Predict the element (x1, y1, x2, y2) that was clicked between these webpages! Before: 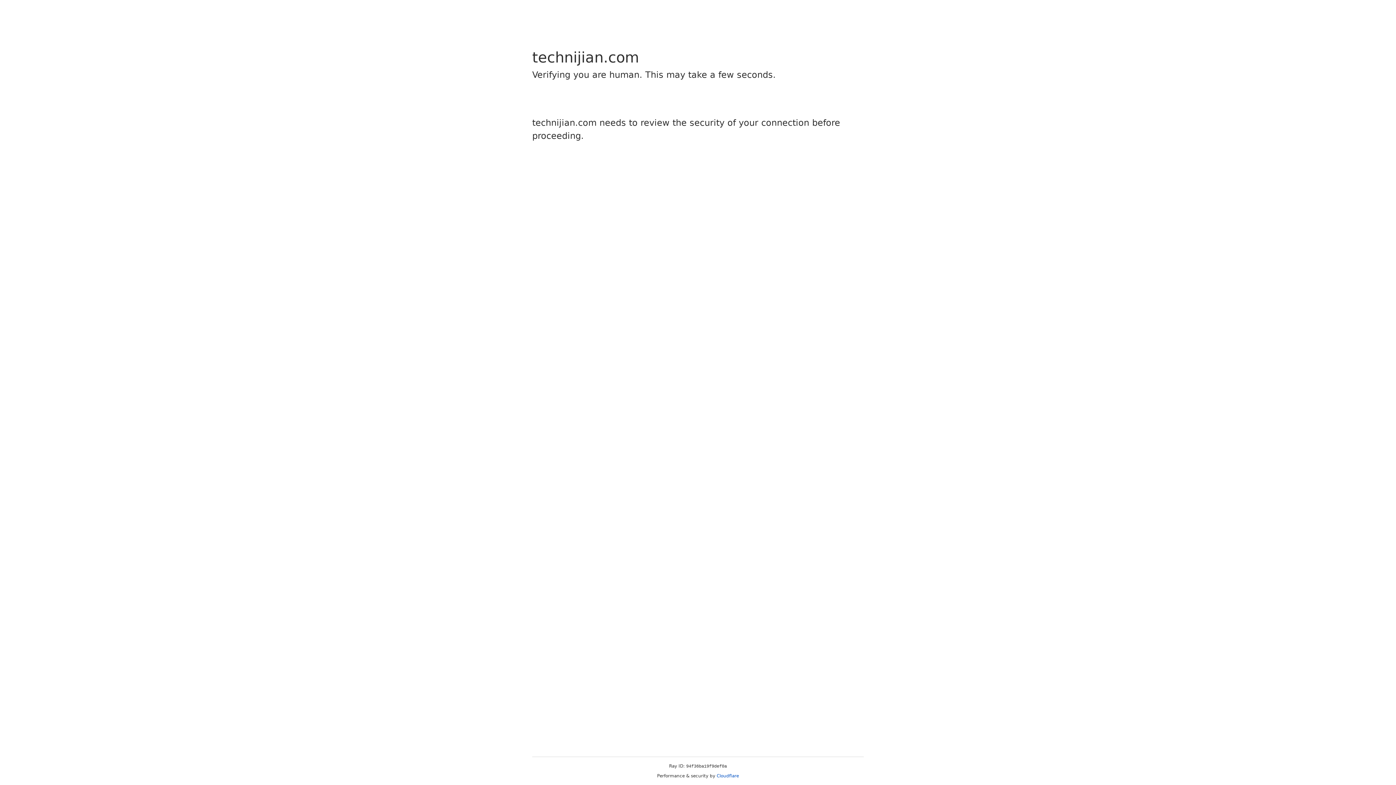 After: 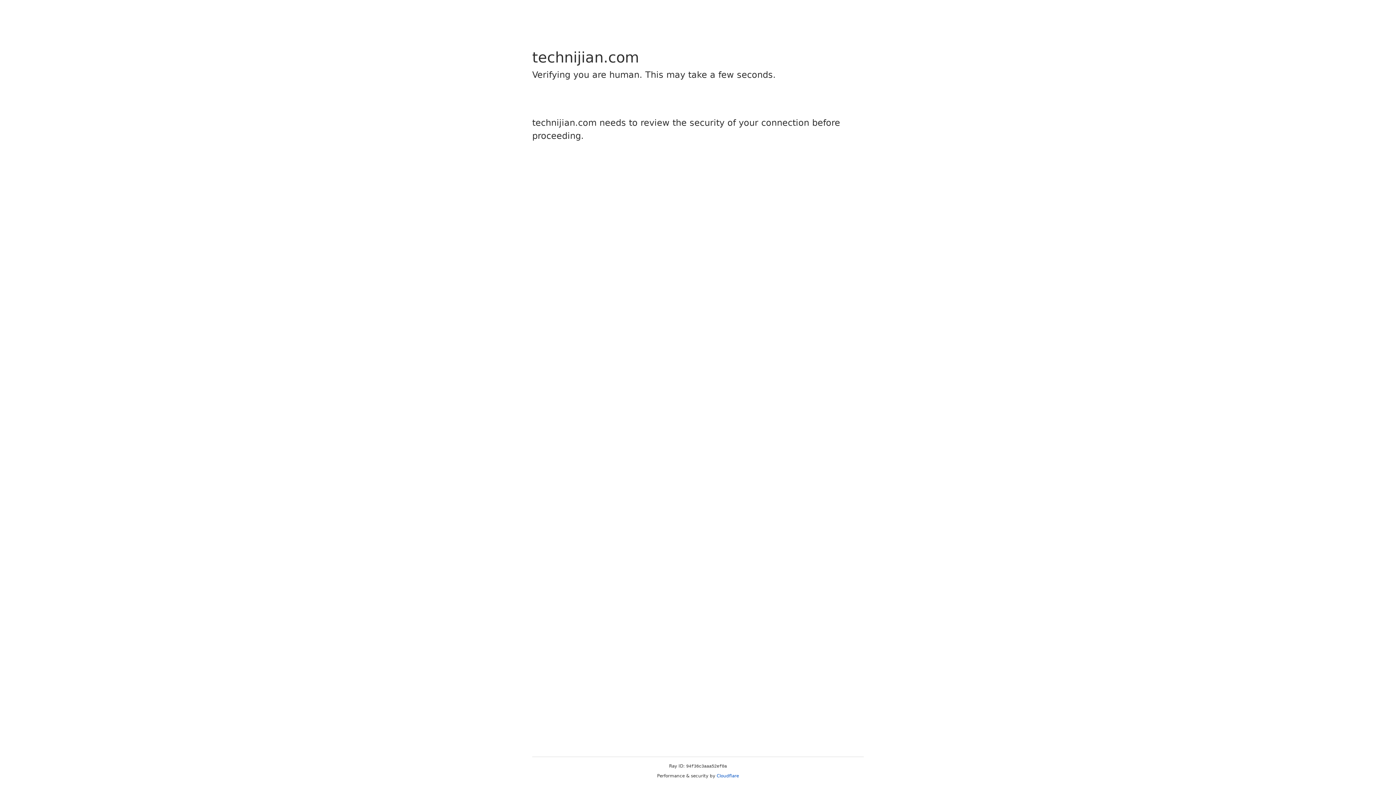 Action: bbox: (716, 773, 739, 778) label: Cloudflare